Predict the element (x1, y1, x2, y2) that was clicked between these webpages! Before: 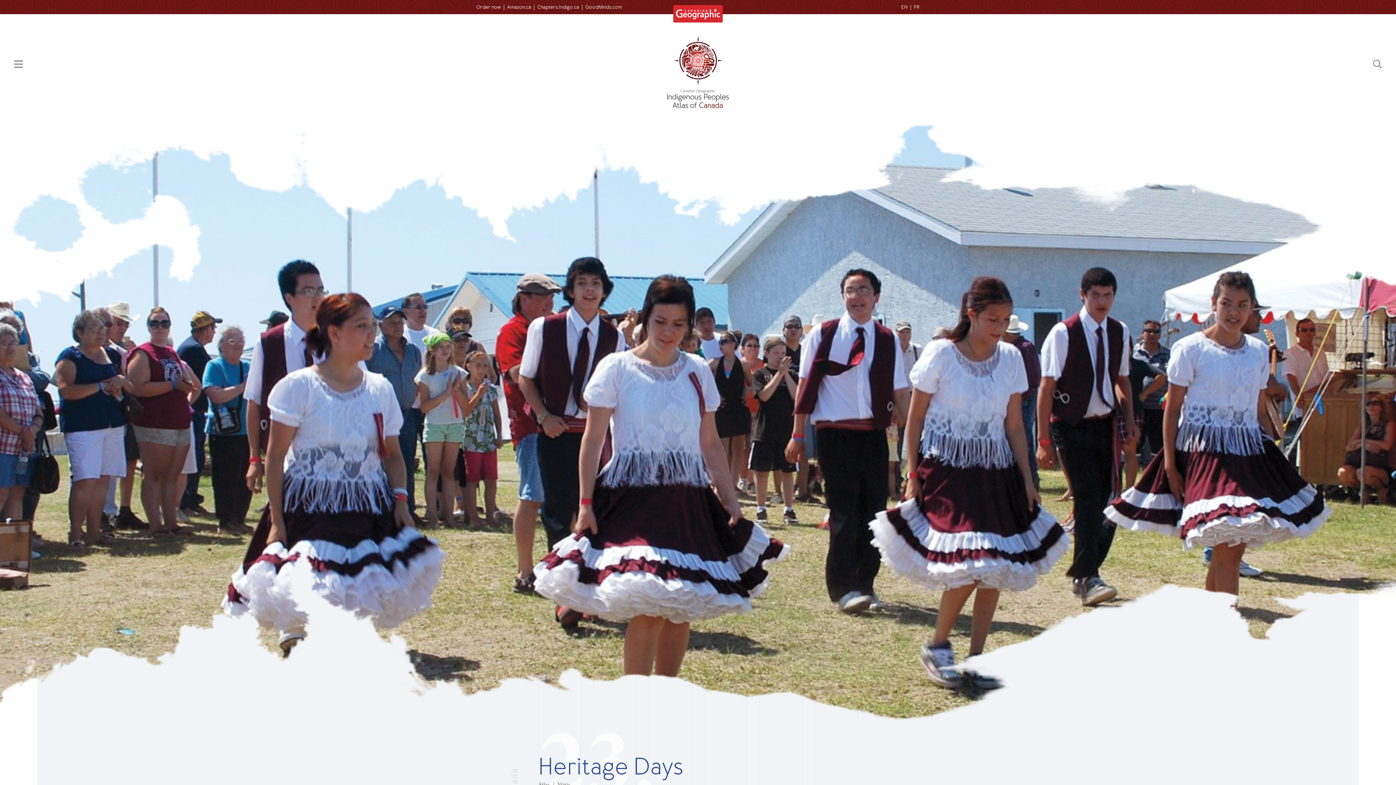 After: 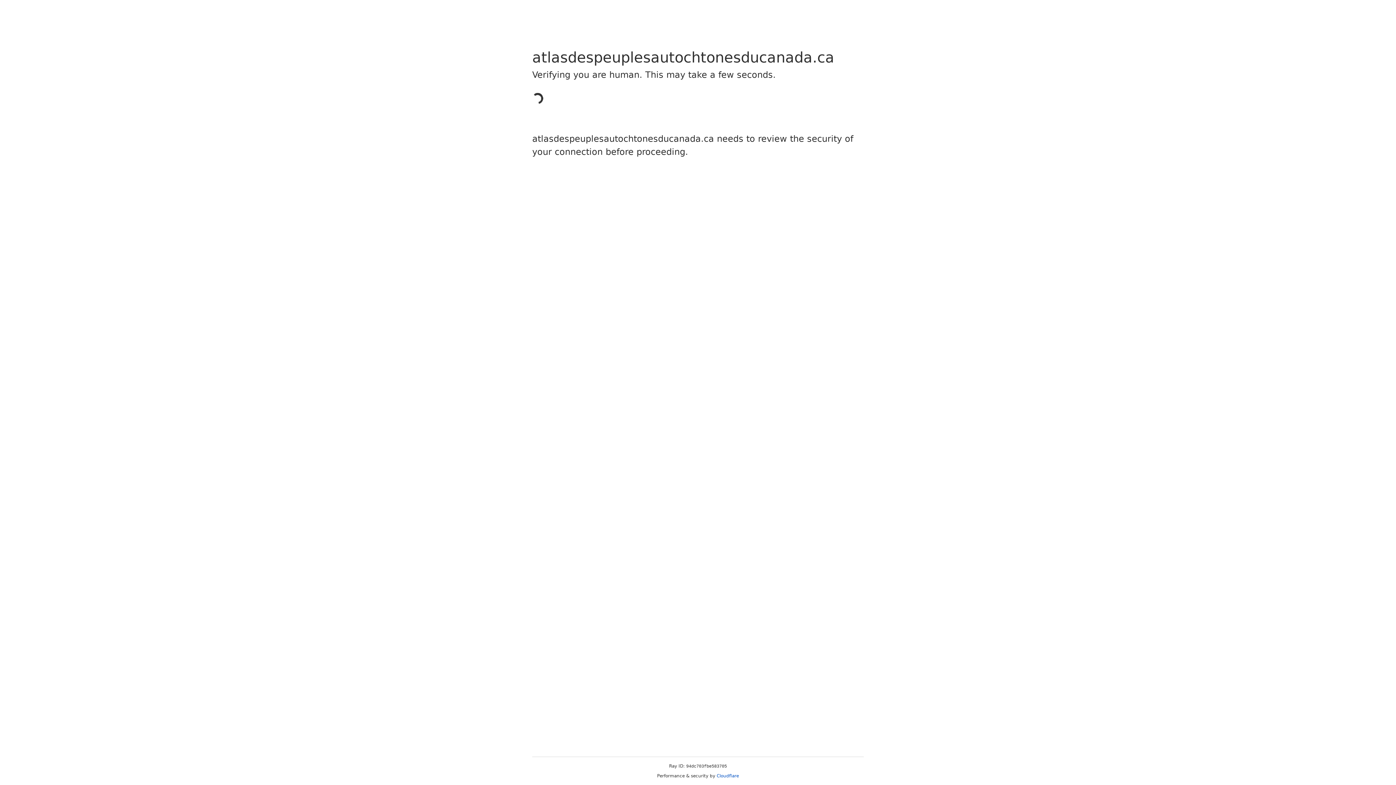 Action: bbox: (914, 3, 920, 10) label: FR